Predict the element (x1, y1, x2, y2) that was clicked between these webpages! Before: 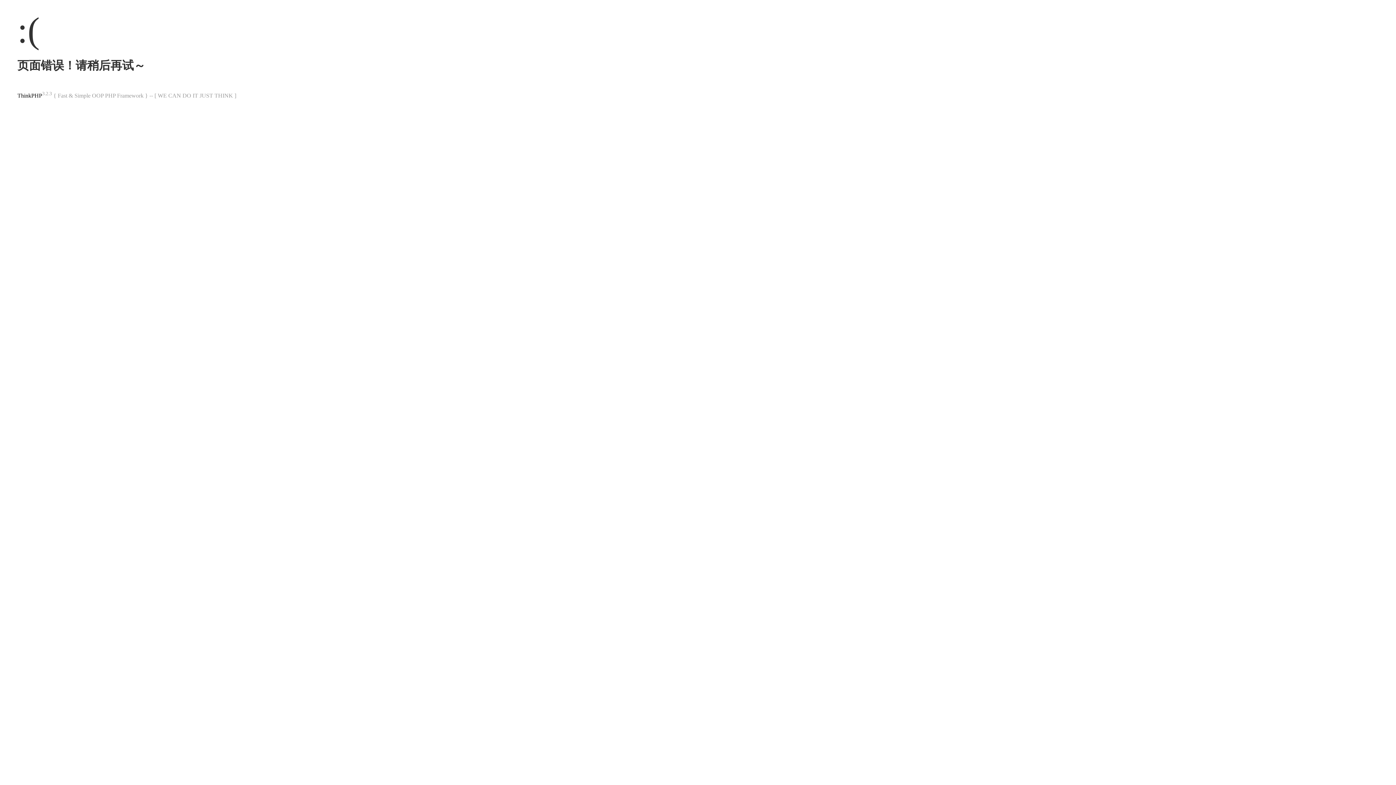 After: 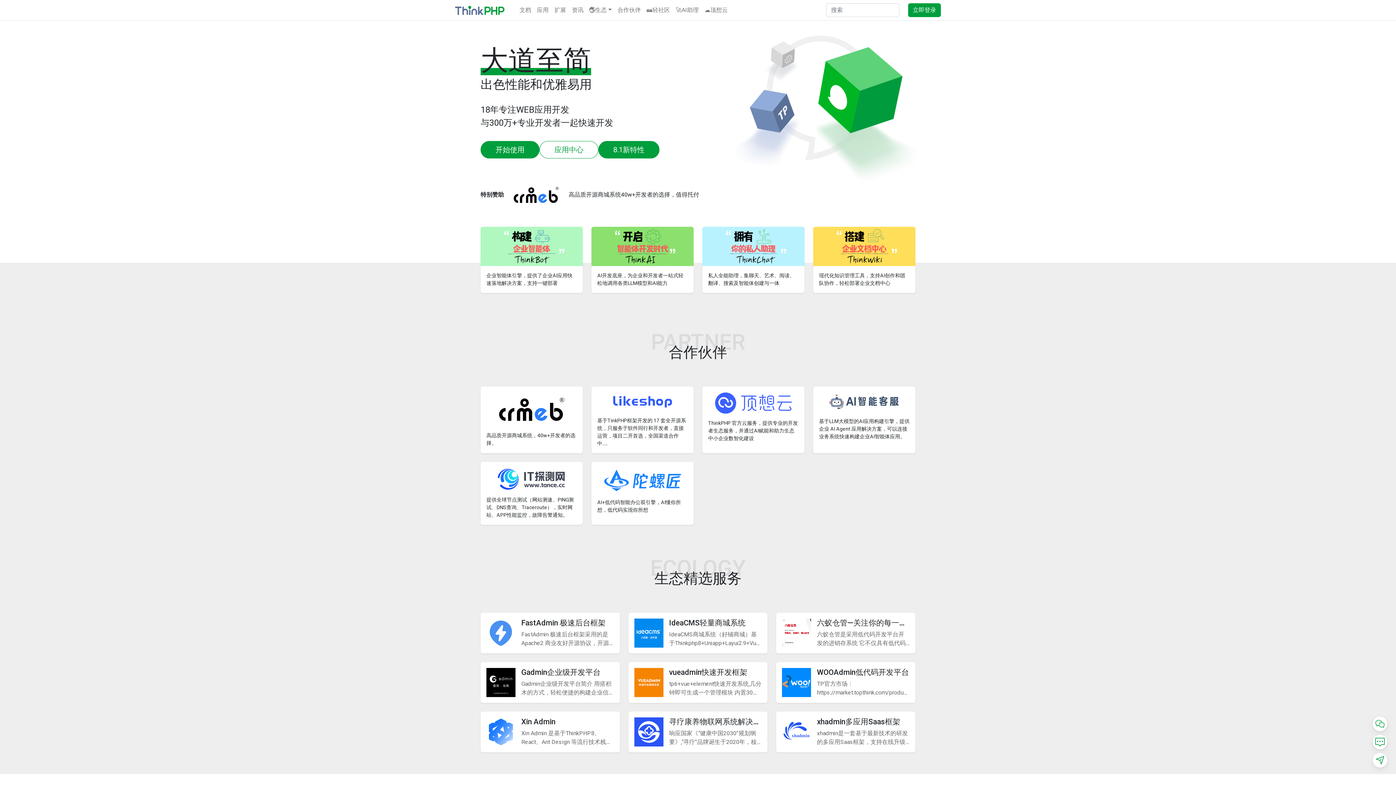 Action: label: ThinkPHP bbox: (17, 92, 42, 98)